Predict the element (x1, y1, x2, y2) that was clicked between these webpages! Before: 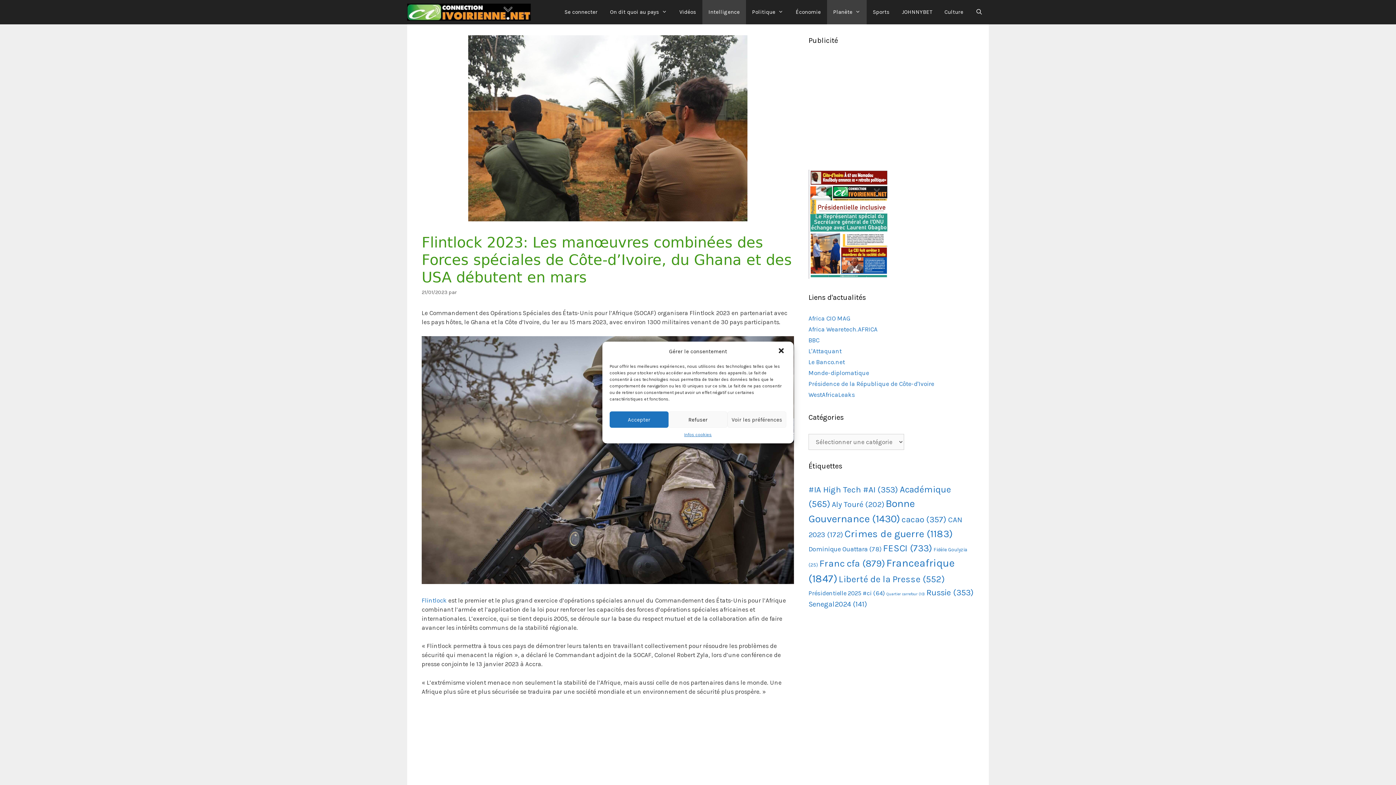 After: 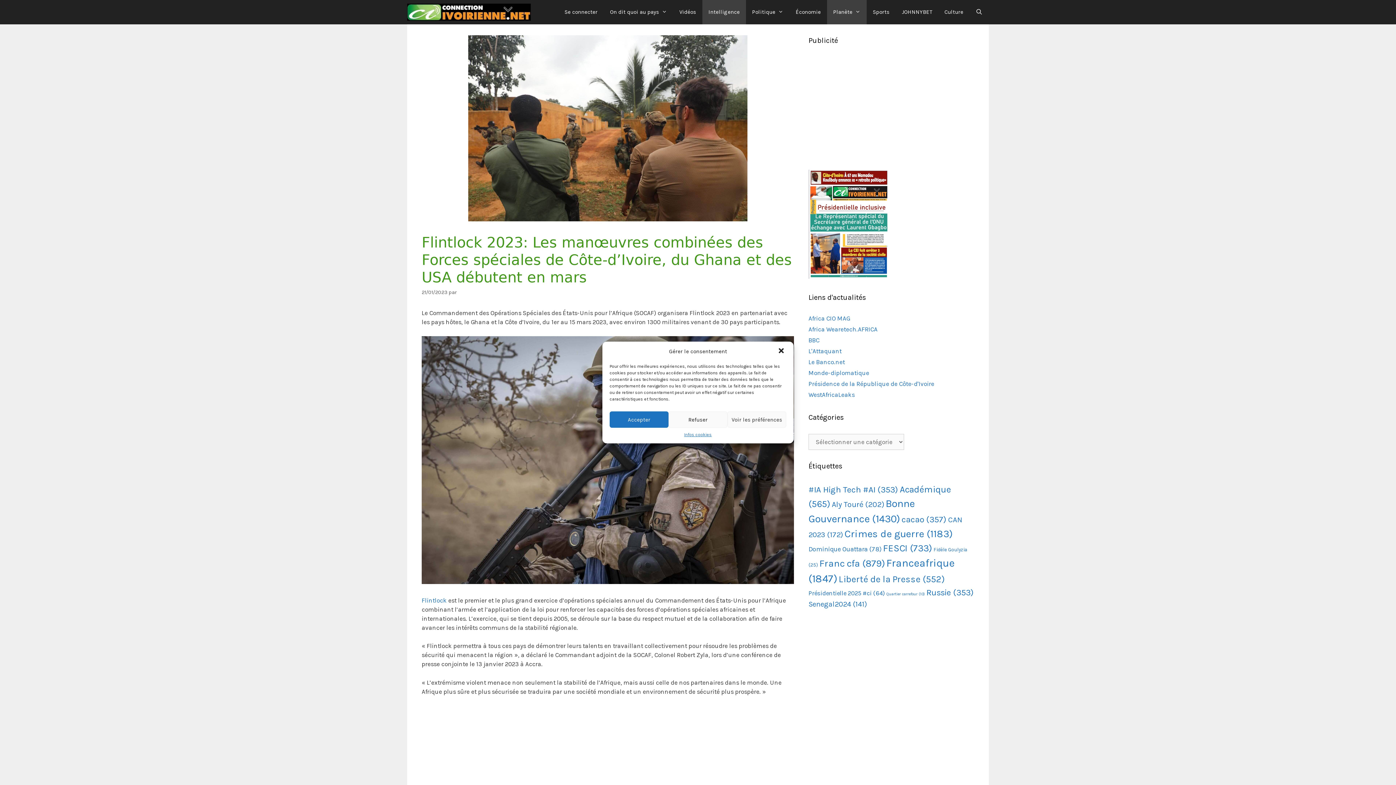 Action: bbox: (808, 273, 888, 280)